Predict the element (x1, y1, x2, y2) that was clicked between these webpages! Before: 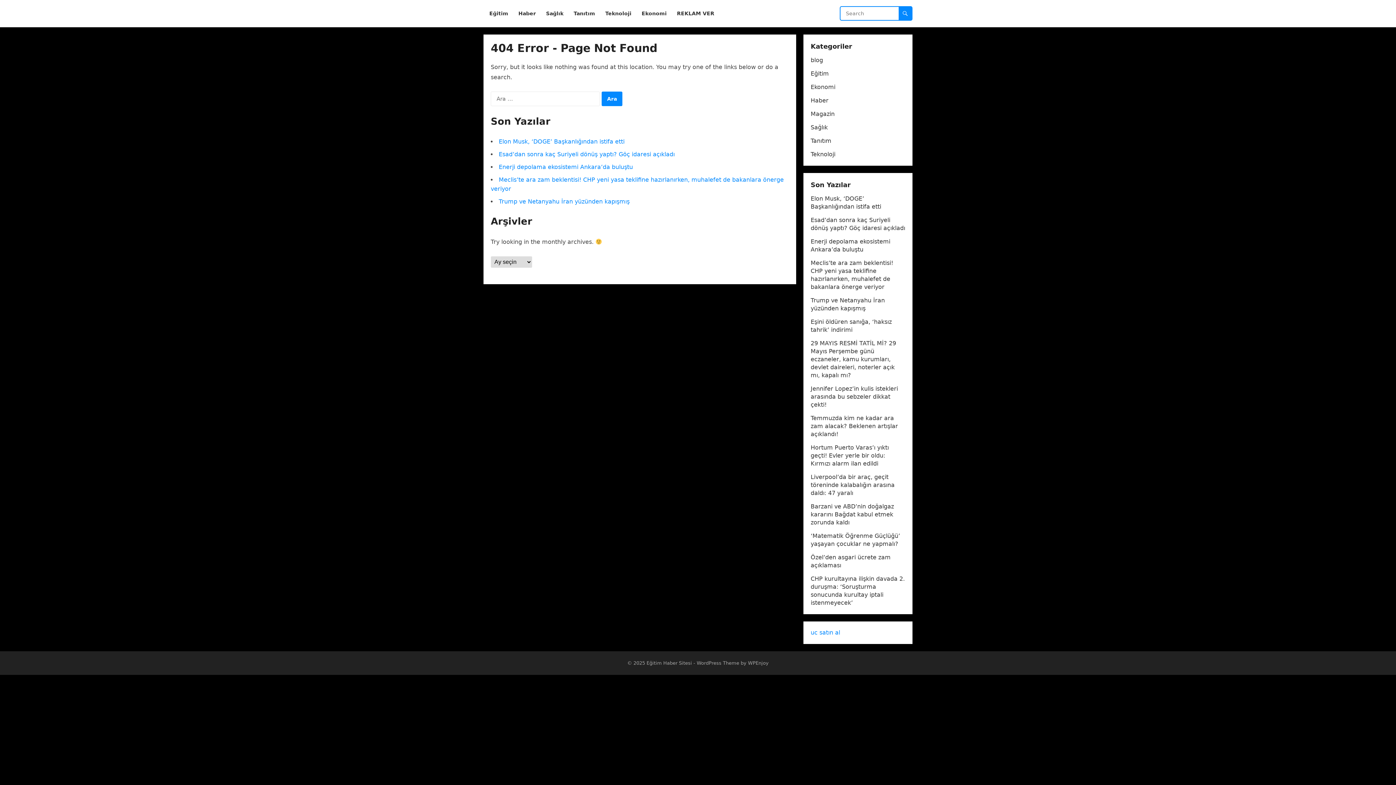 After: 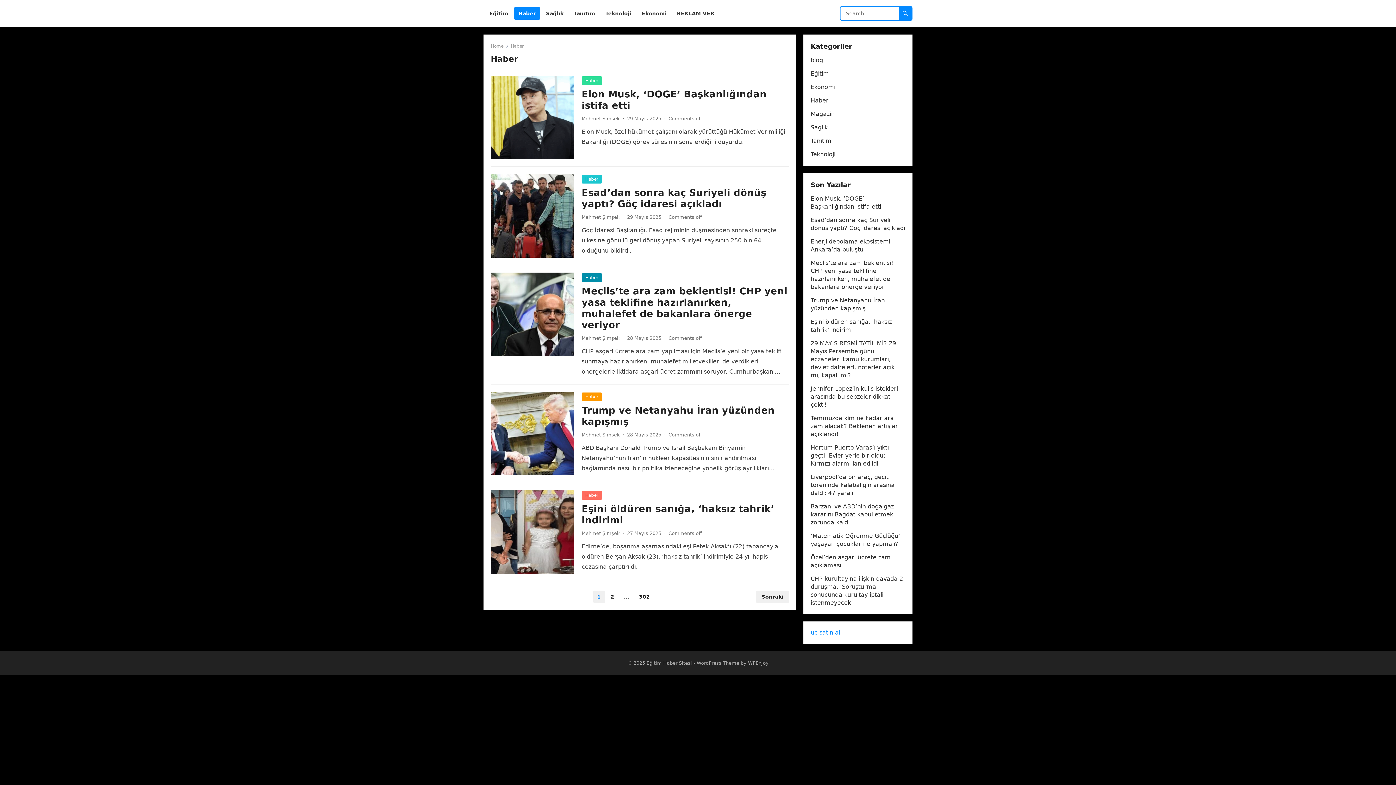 Action: label: Haber bbox: (810, 97, 828, 104)